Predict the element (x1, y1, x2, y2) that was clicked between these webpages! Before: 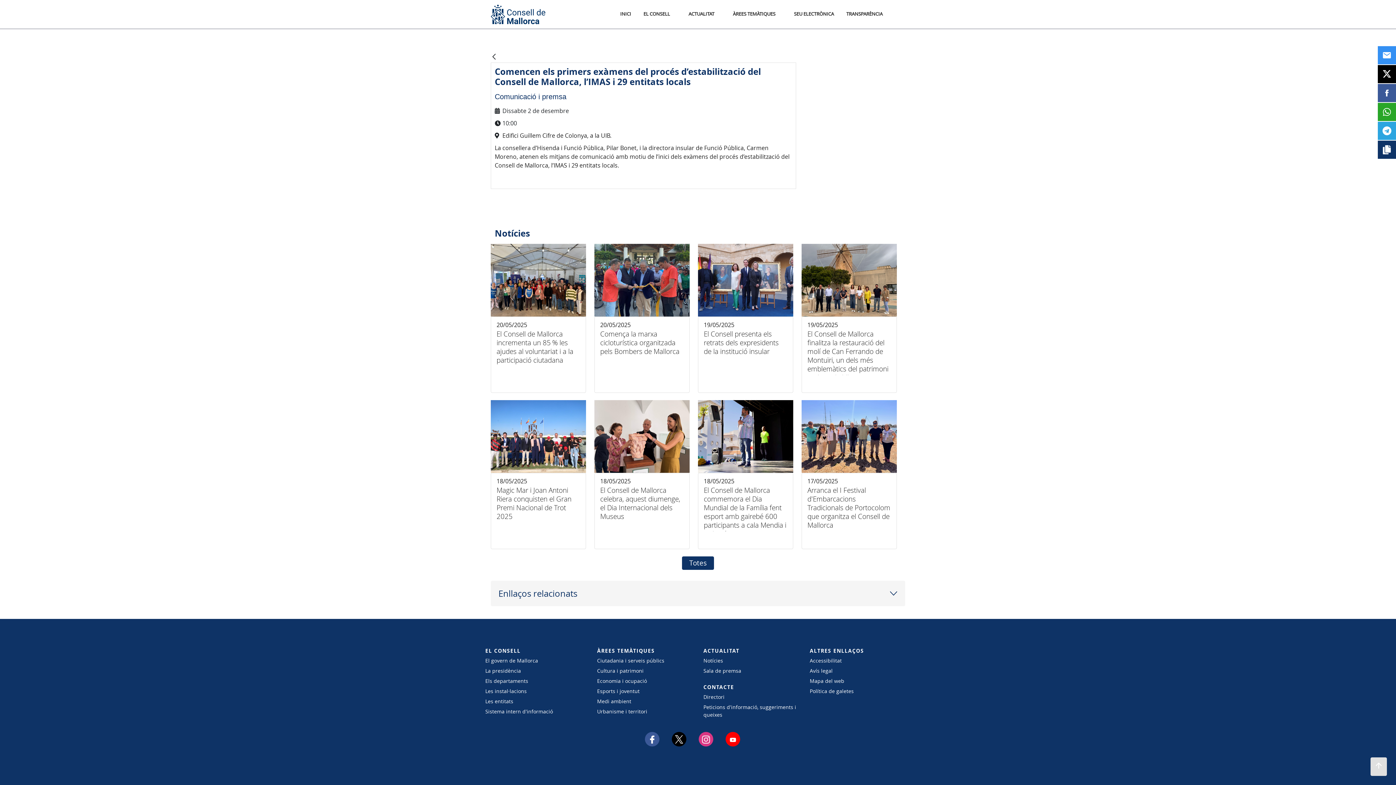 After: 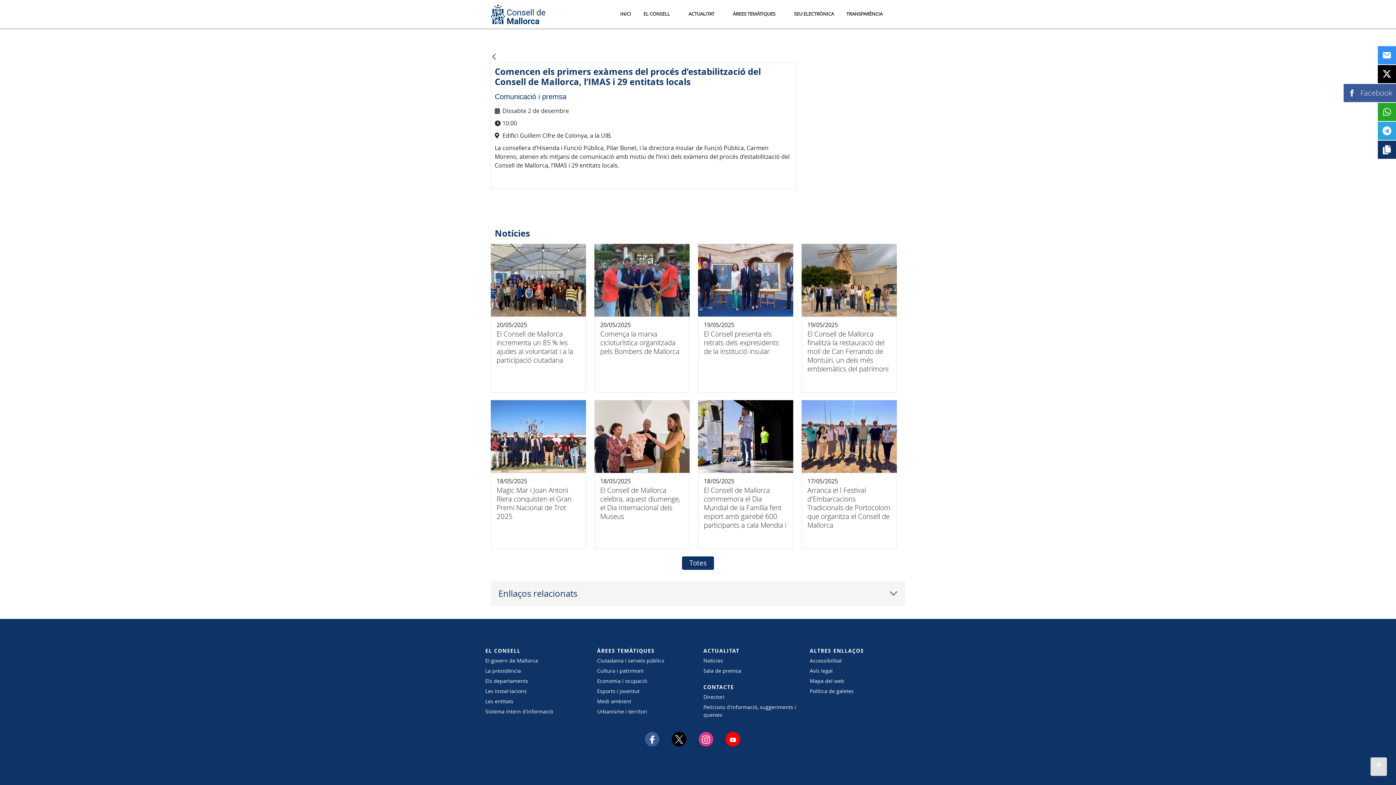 Action: bbox: (1378, 84, 1396, 102)